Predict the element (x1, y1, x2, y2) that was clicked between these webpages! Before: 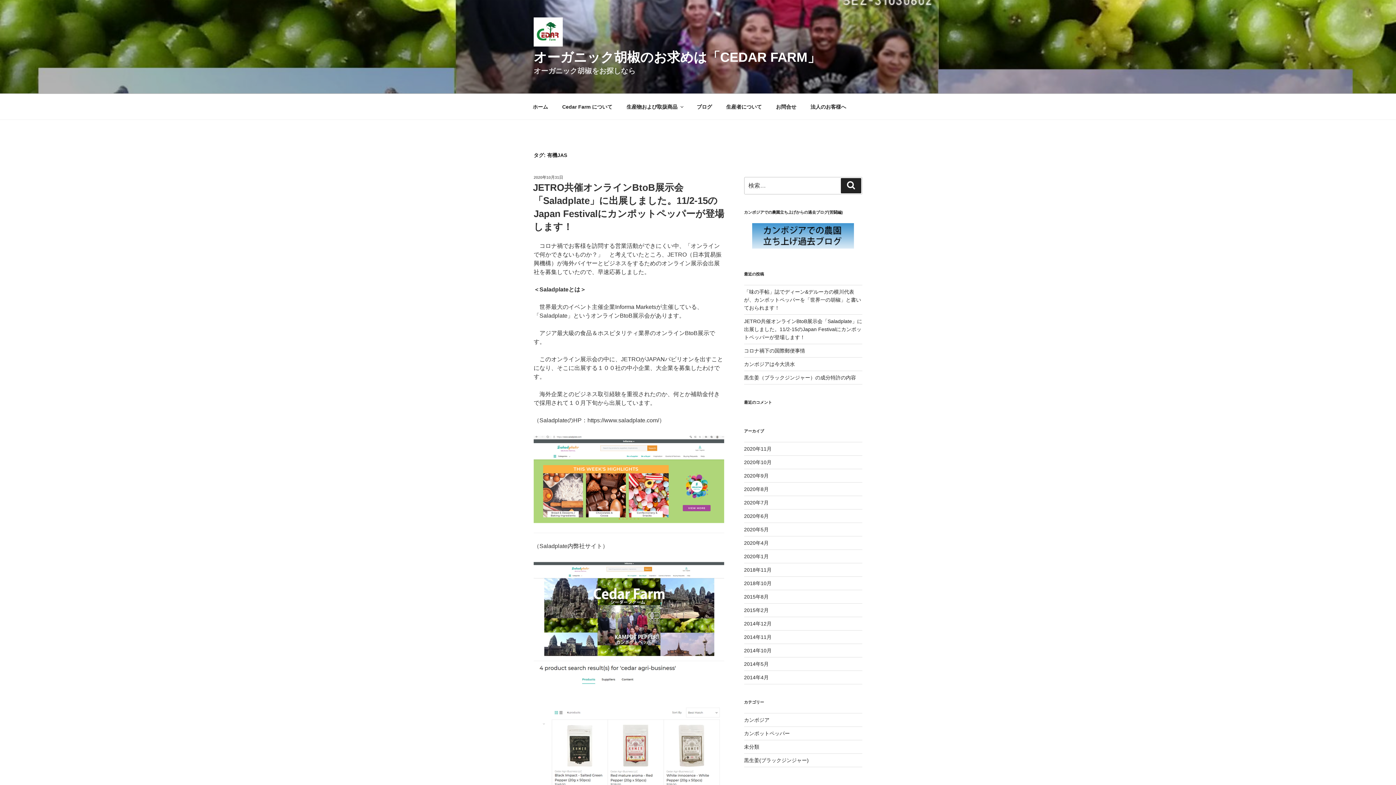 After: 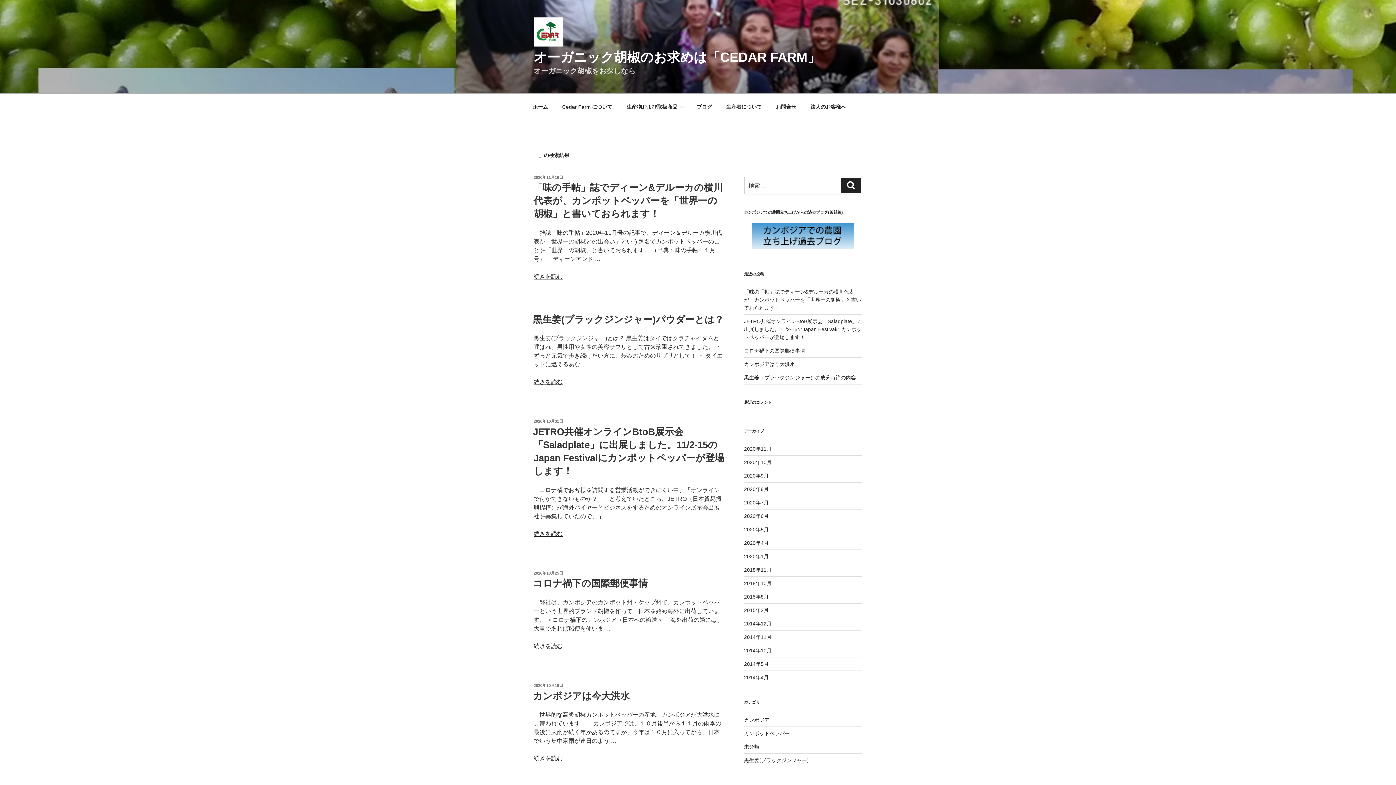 Action: label: 検索 bbox: (841, 178, 861, 193)